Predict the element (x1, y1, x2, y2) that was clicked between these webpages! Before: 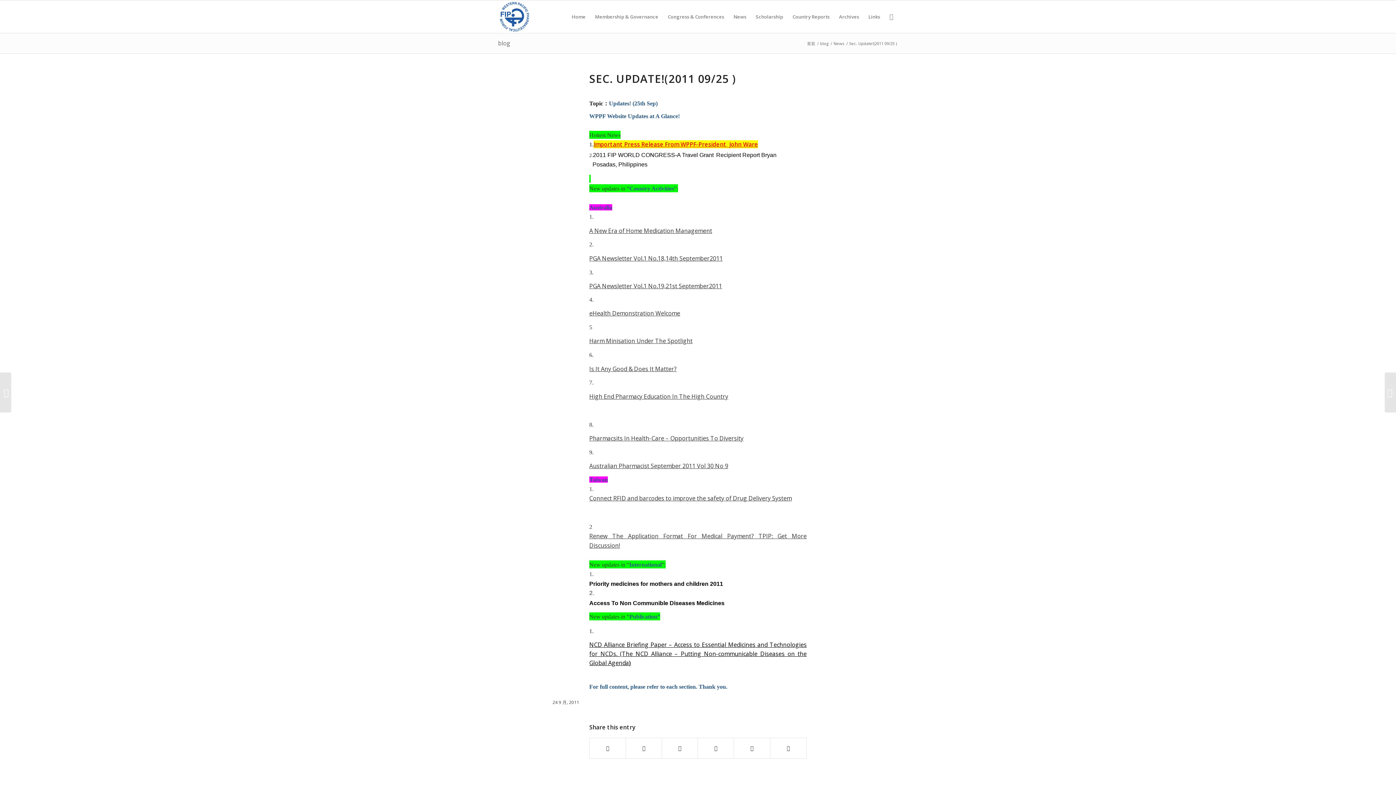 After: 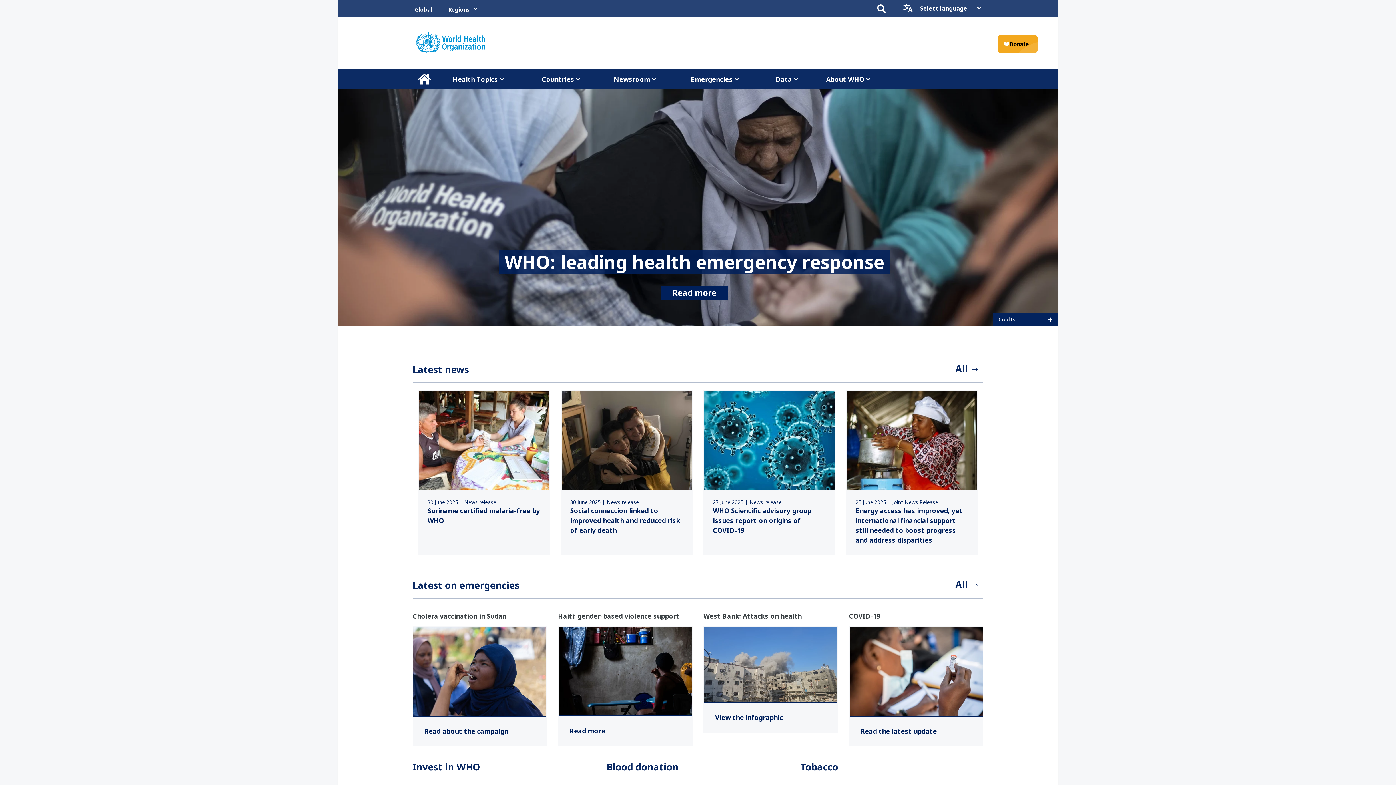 Action: bbox: (589, 641, 806, 666) label: NCD Alliance Briefing Paper – Access to Essential Medicines and Technologies for NCDs. (The NCD Alliance – Putting Non-communicable Diseases on the Global Agenda)